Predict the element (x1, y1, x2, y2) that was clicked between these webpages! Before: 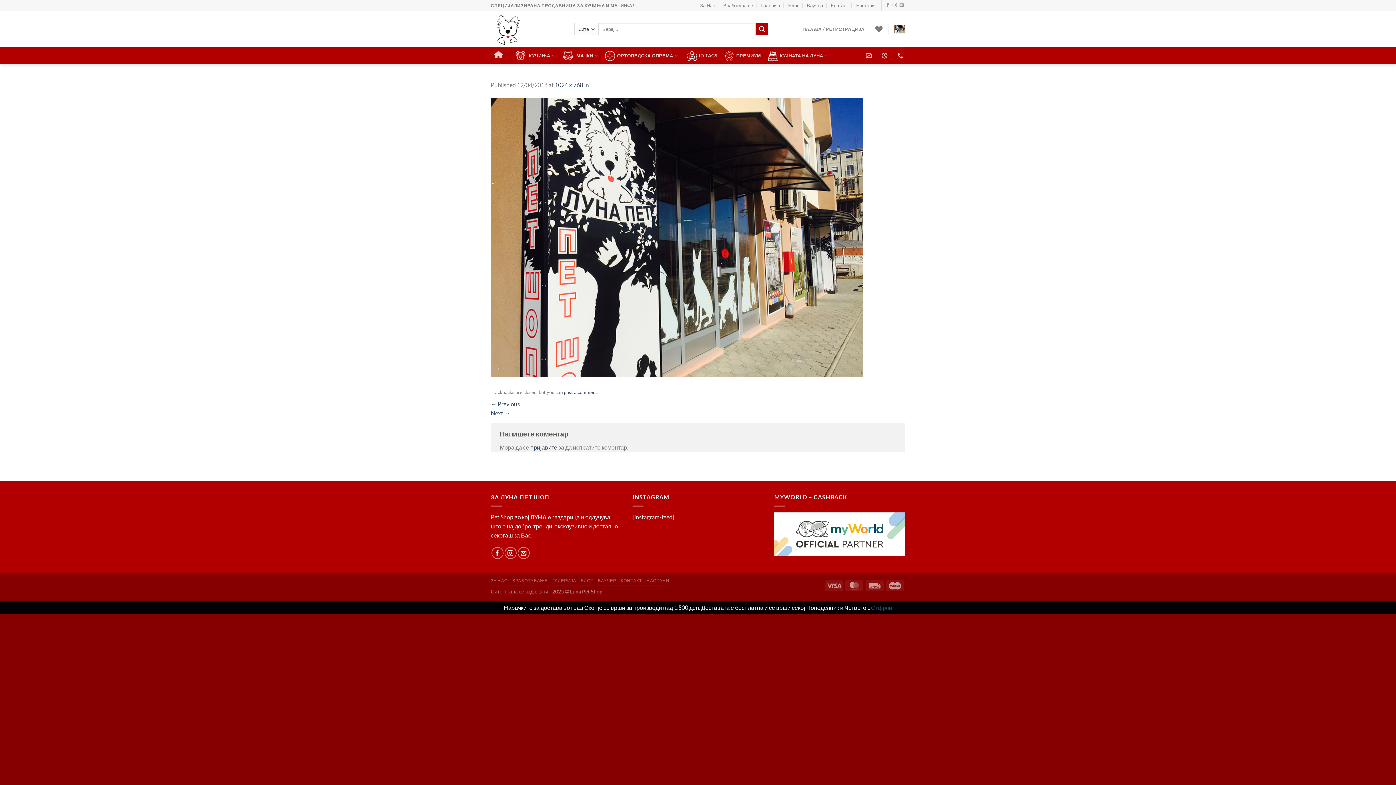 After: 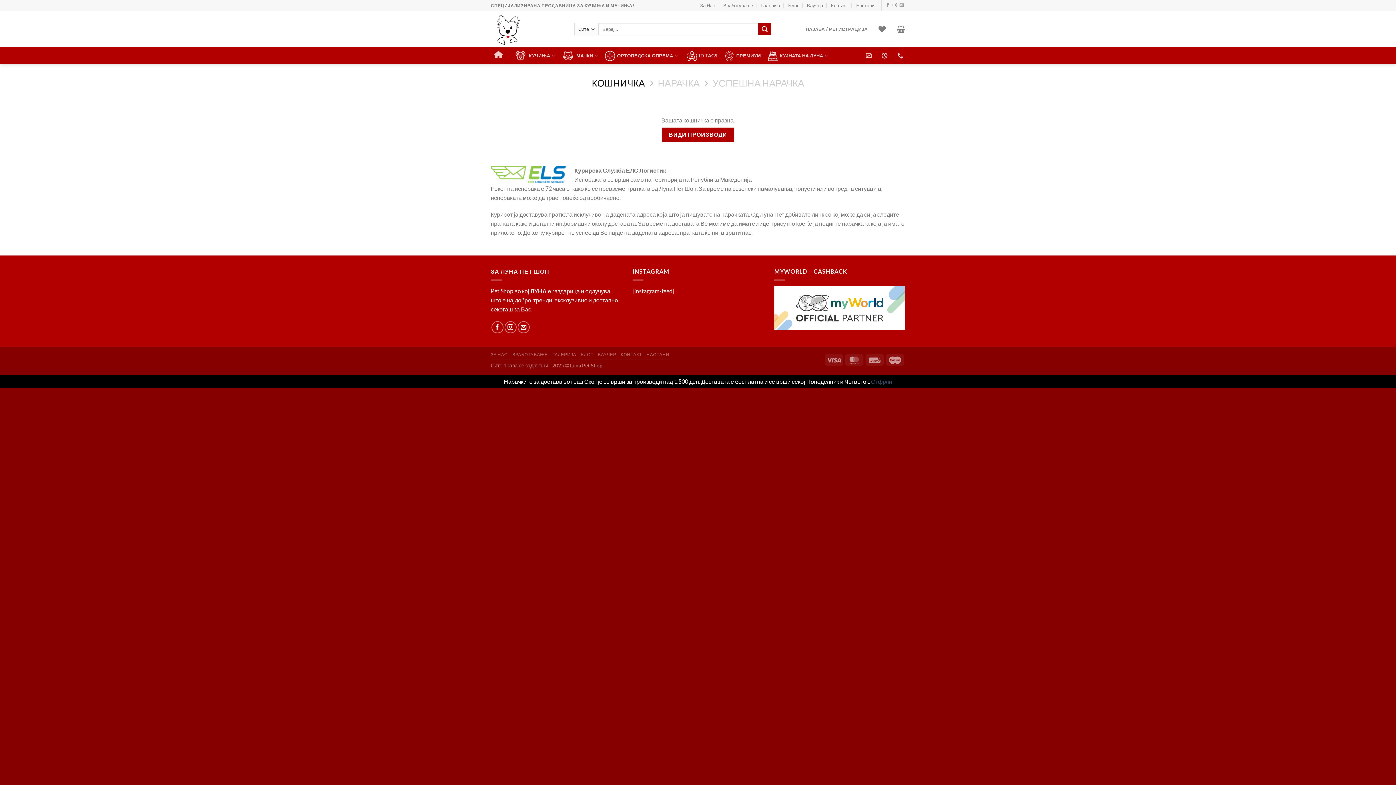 Action: bbox: (893, 21, 905, 37)